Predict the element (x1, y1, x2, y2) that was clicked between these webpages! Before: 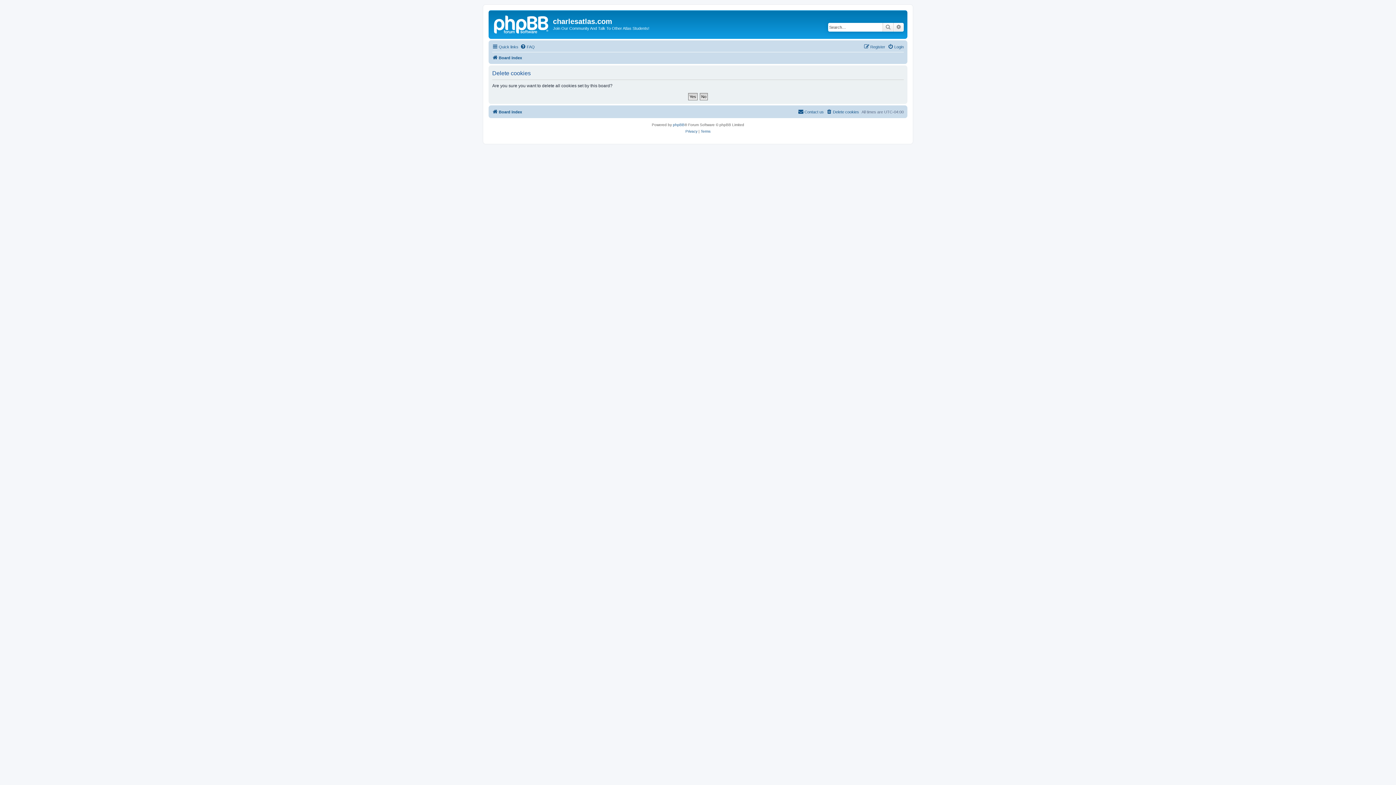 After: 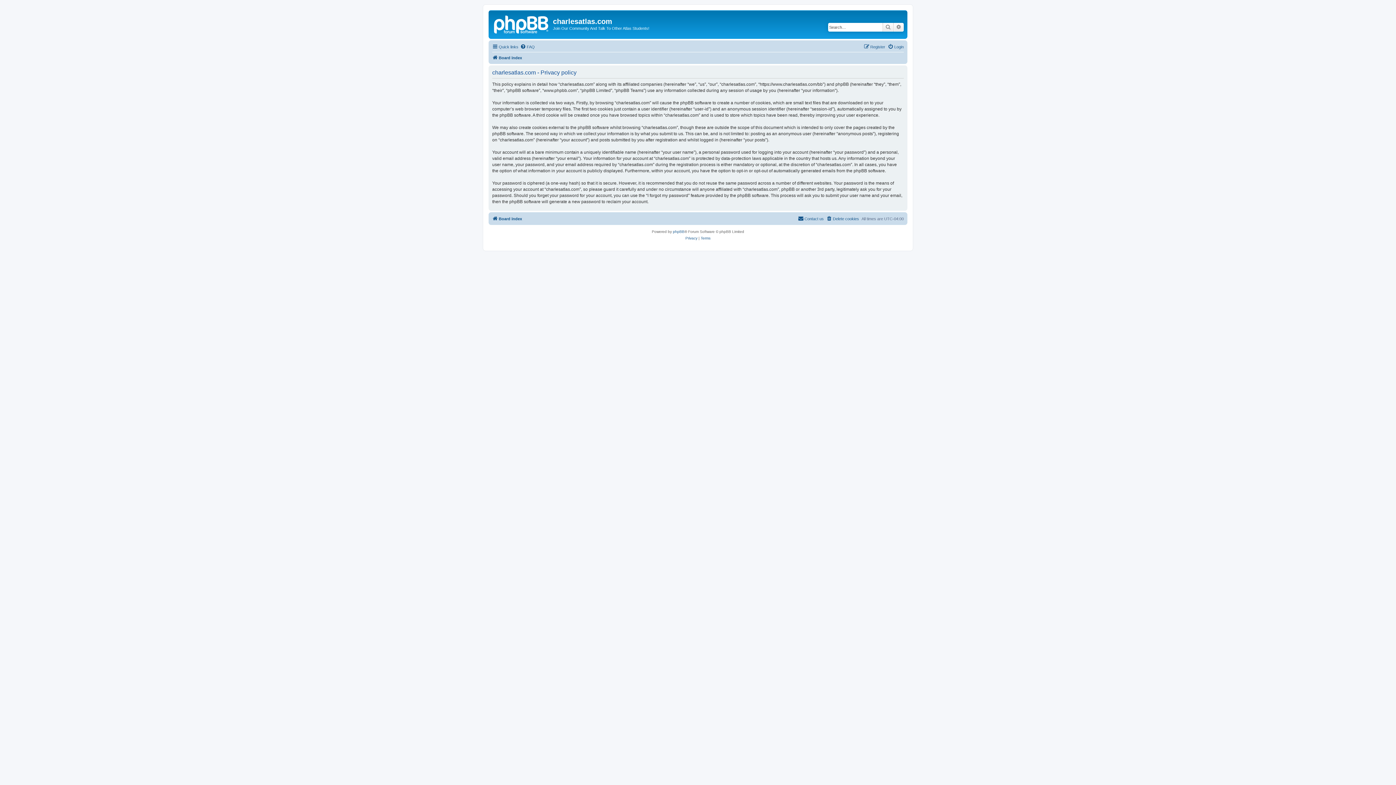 Action: label: Privacy bbox: (685, 128, 697, 134)